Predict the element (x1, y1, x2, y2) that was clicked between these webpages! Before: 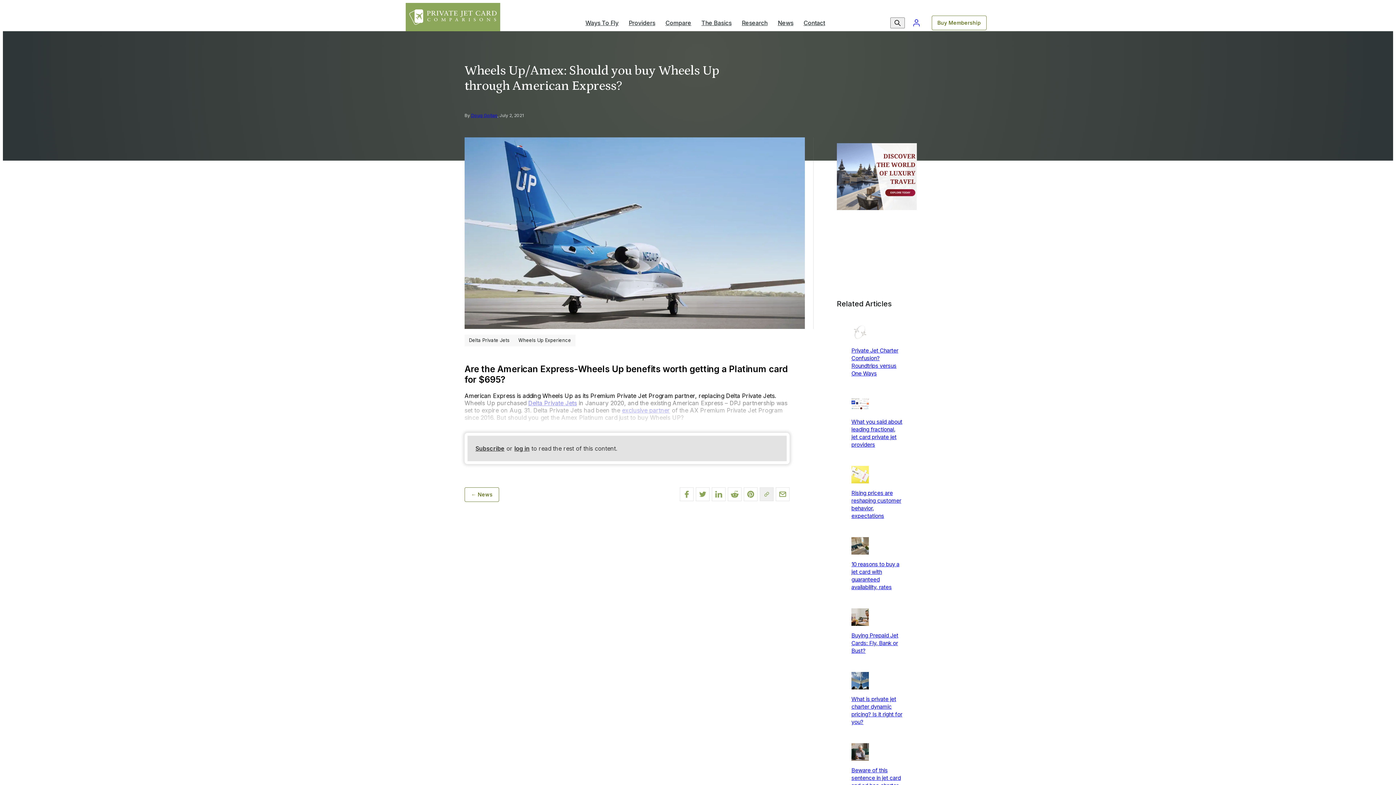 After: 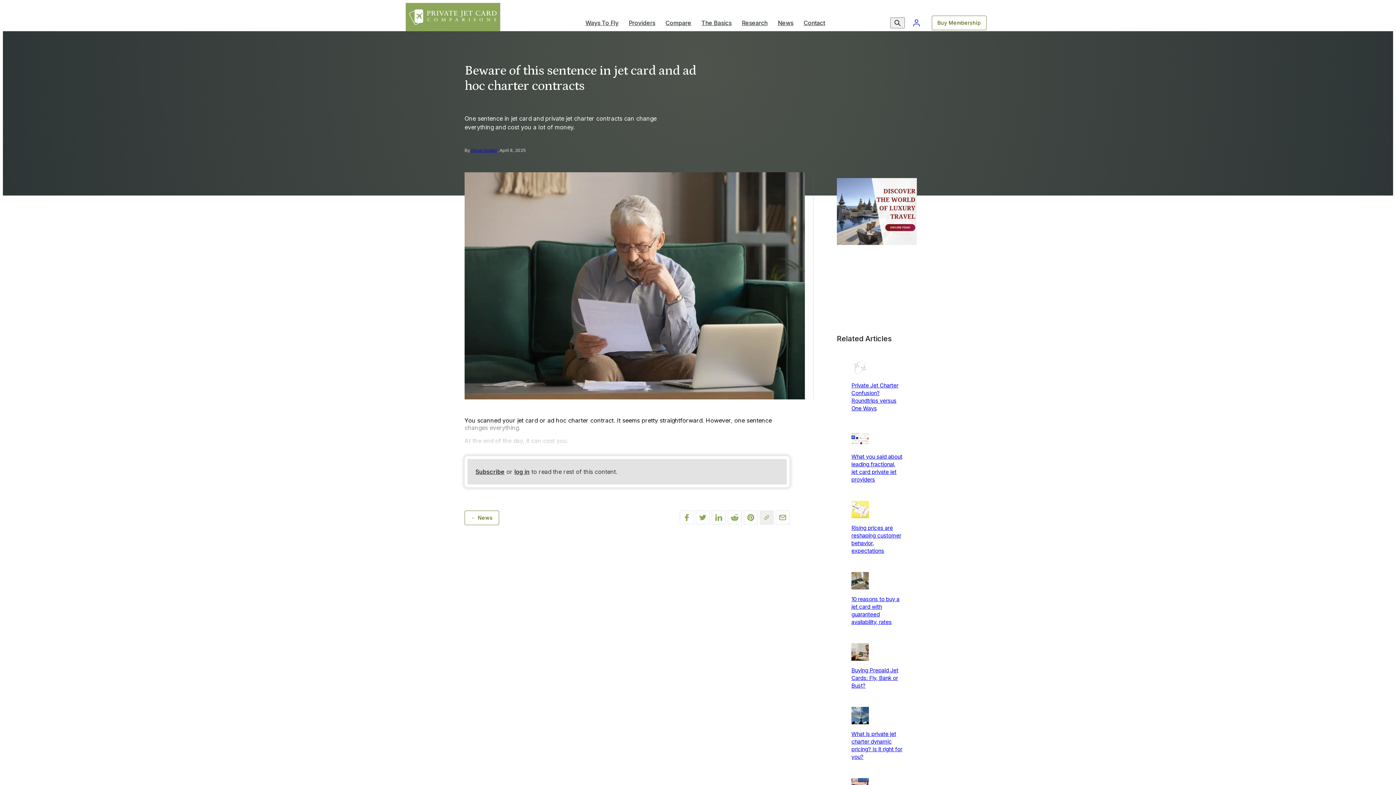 Action: bbox: (851, 766, 902, 797) label: Beware of this sentence in jet card and ad hoc charter contracts